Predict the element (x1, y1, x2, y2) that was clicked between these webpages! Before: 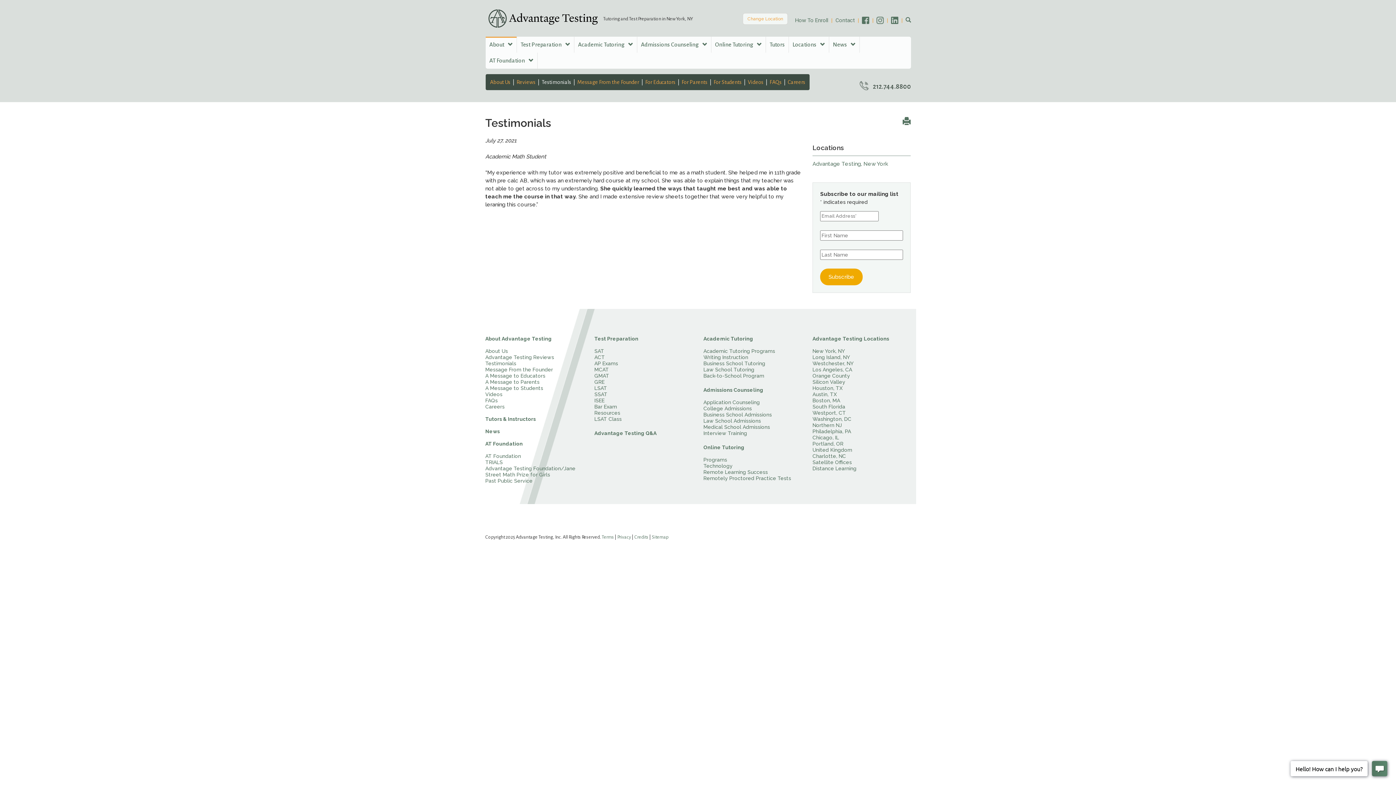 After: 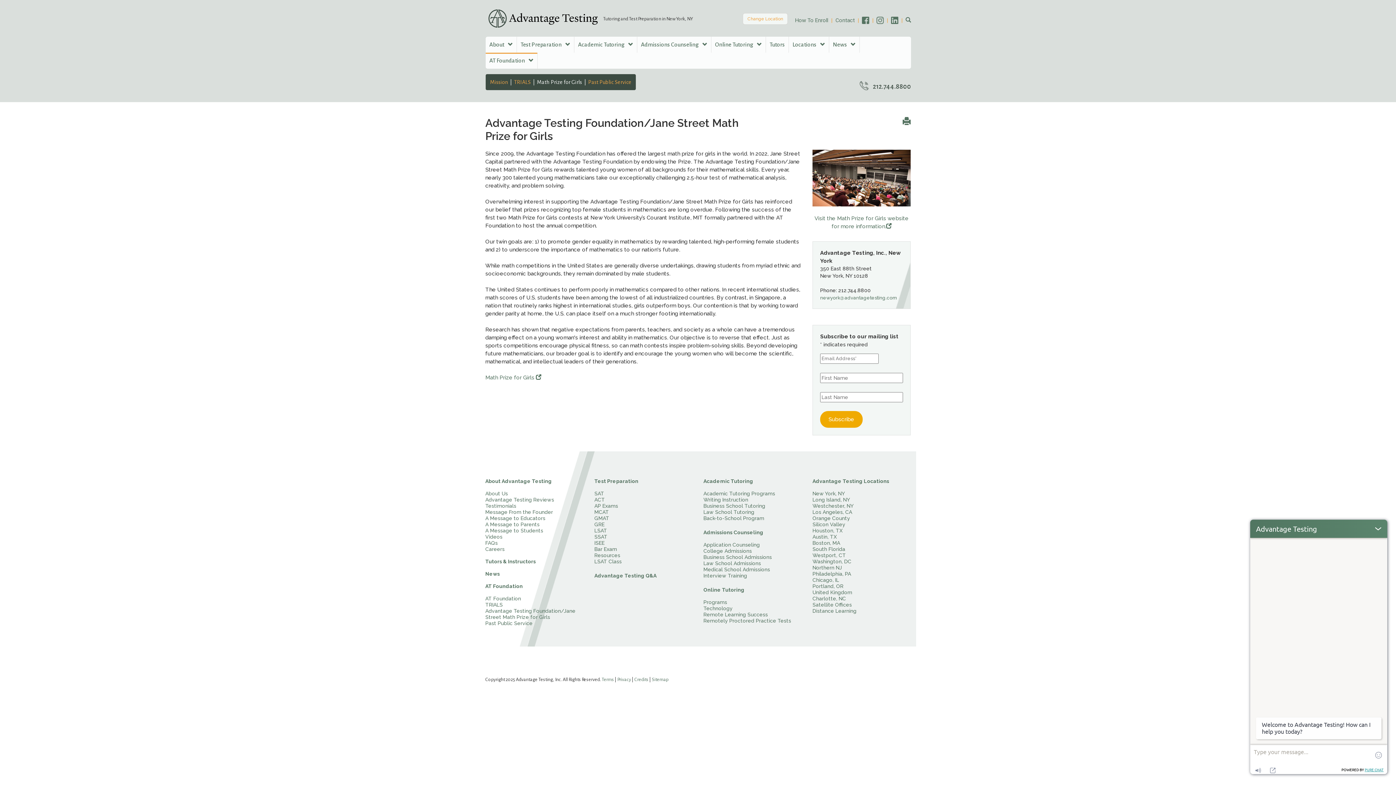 Action: label: Advantage Testing Foundation/Jane Street Math Prize for Girls bbox: (485, 465, 575, 477)